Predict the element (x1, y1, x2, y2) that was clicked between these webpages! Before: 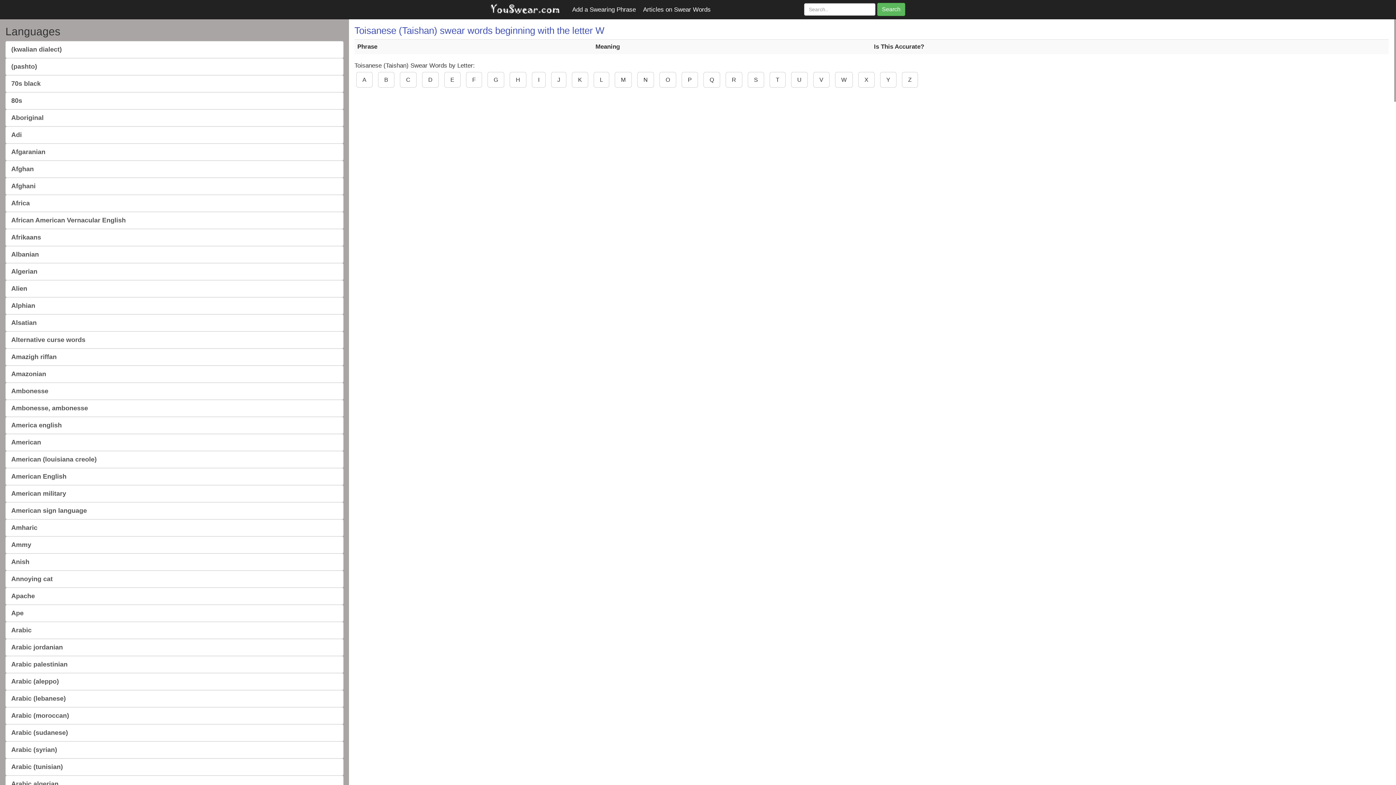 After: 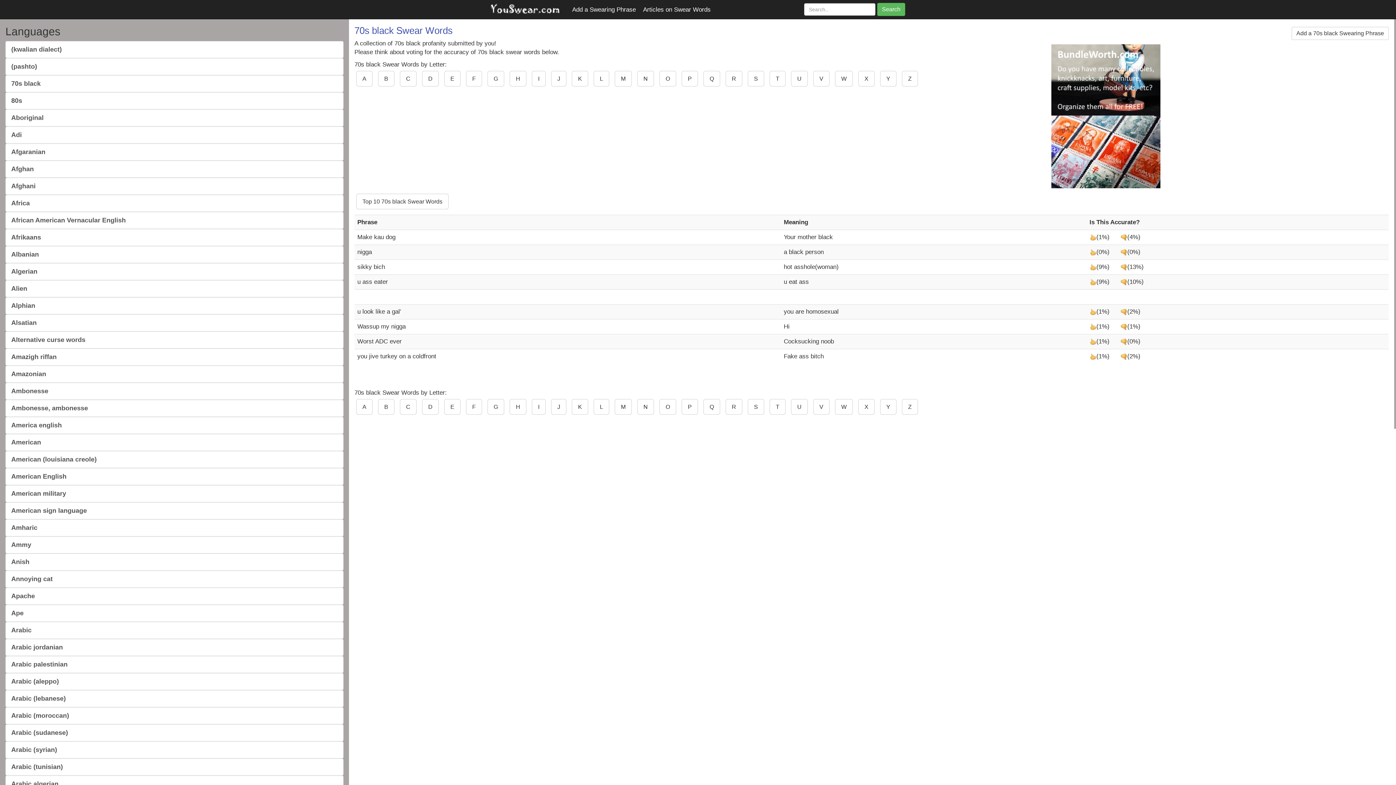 Action: label: 70s black bbox: (5, 75, 343, 92)